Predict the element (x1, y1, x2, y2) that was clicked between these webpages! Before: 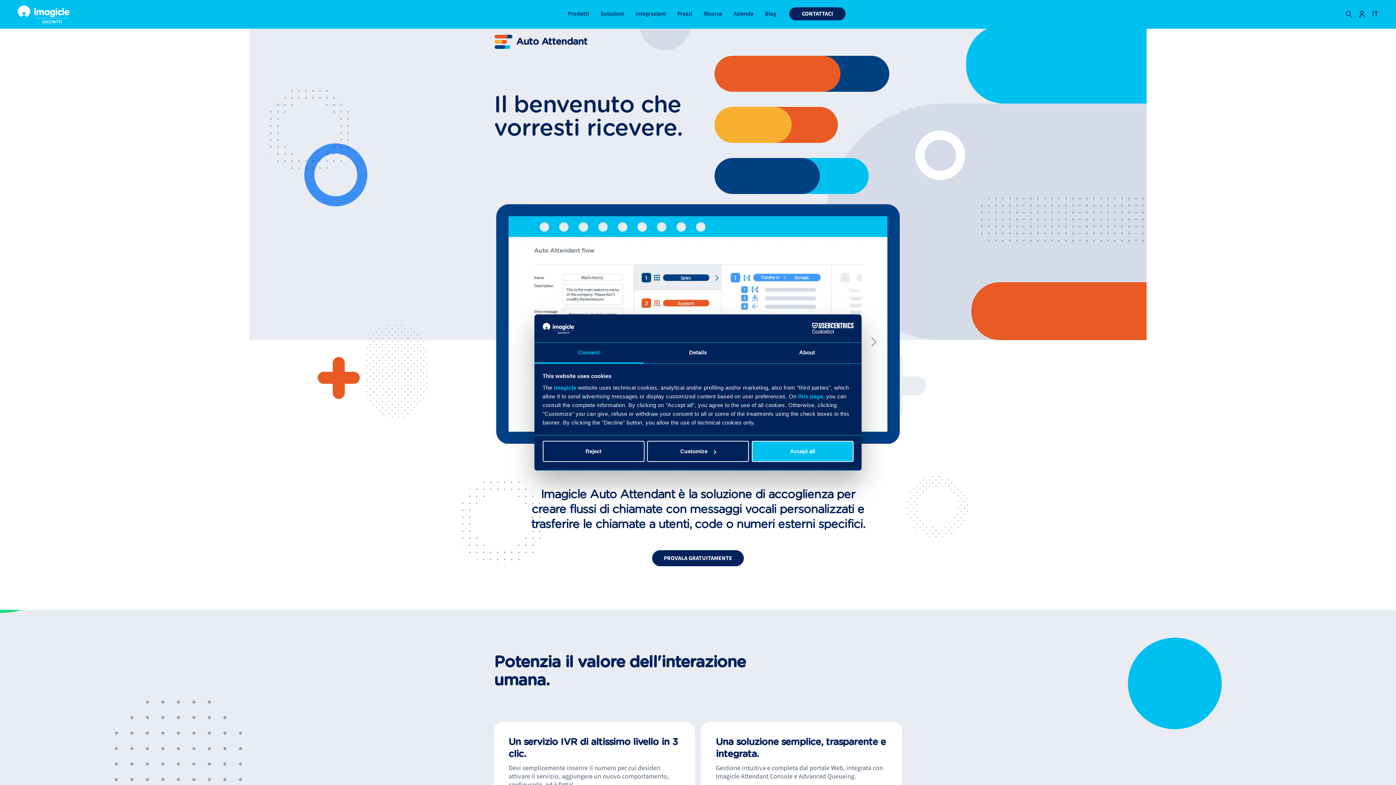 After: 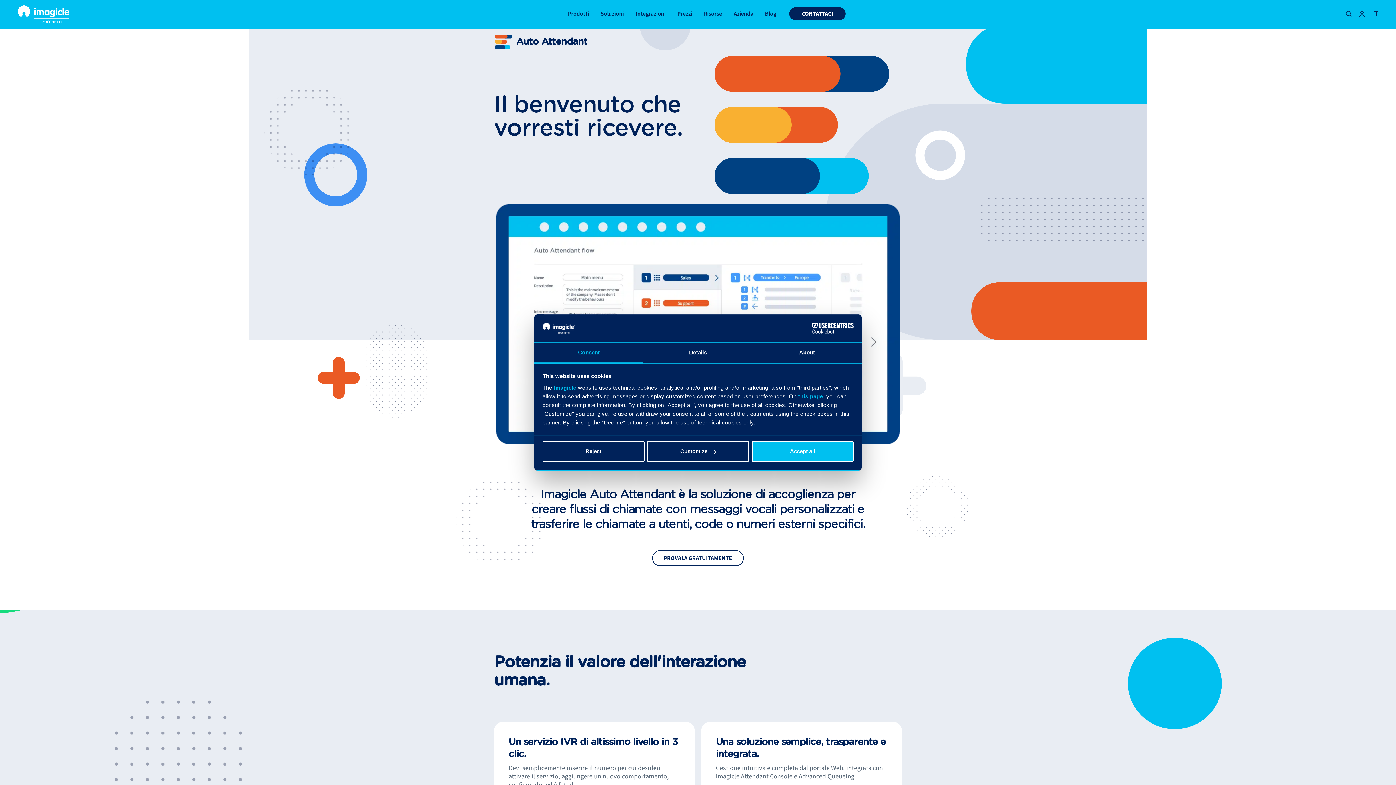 Action: label: PROVALA GRATUITAMENTE bbox: (652, 550, 744, 566)